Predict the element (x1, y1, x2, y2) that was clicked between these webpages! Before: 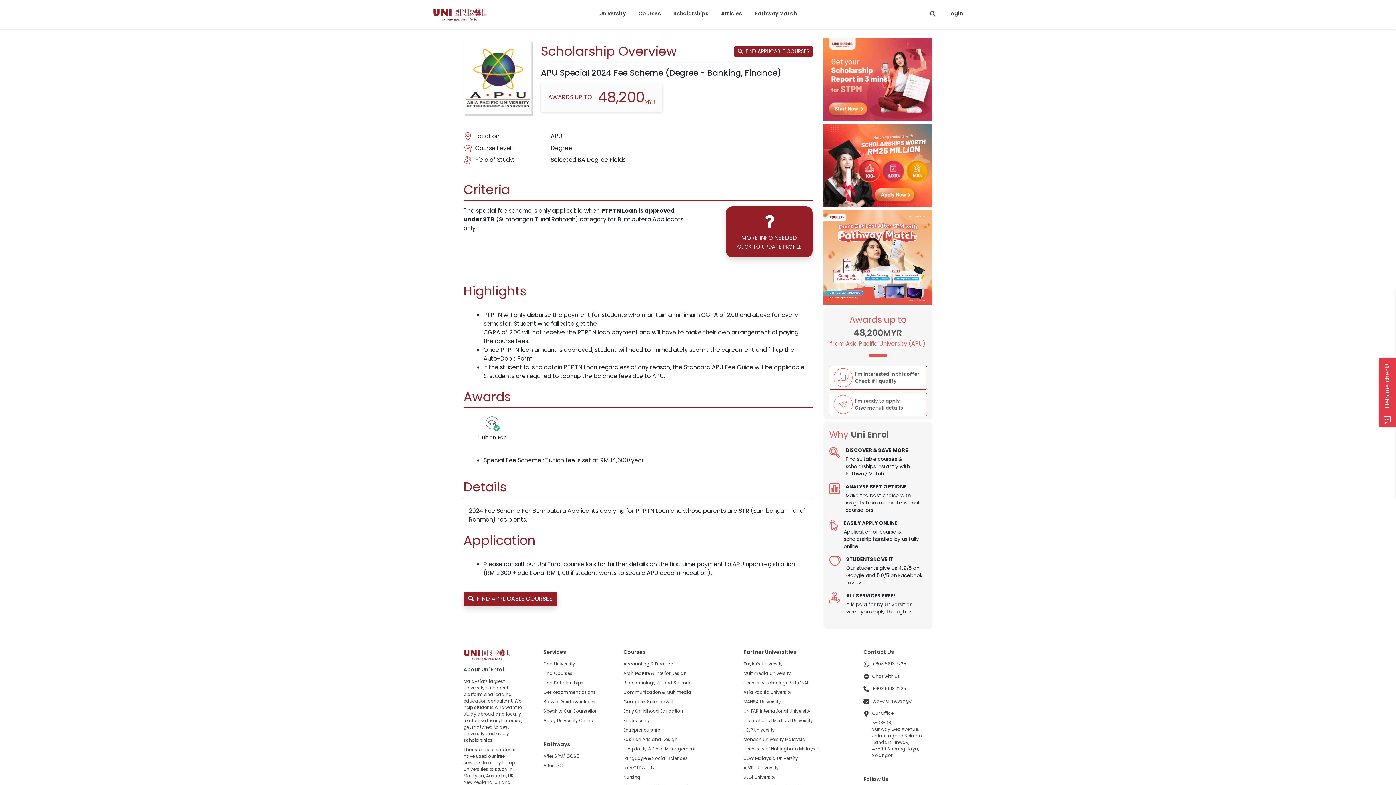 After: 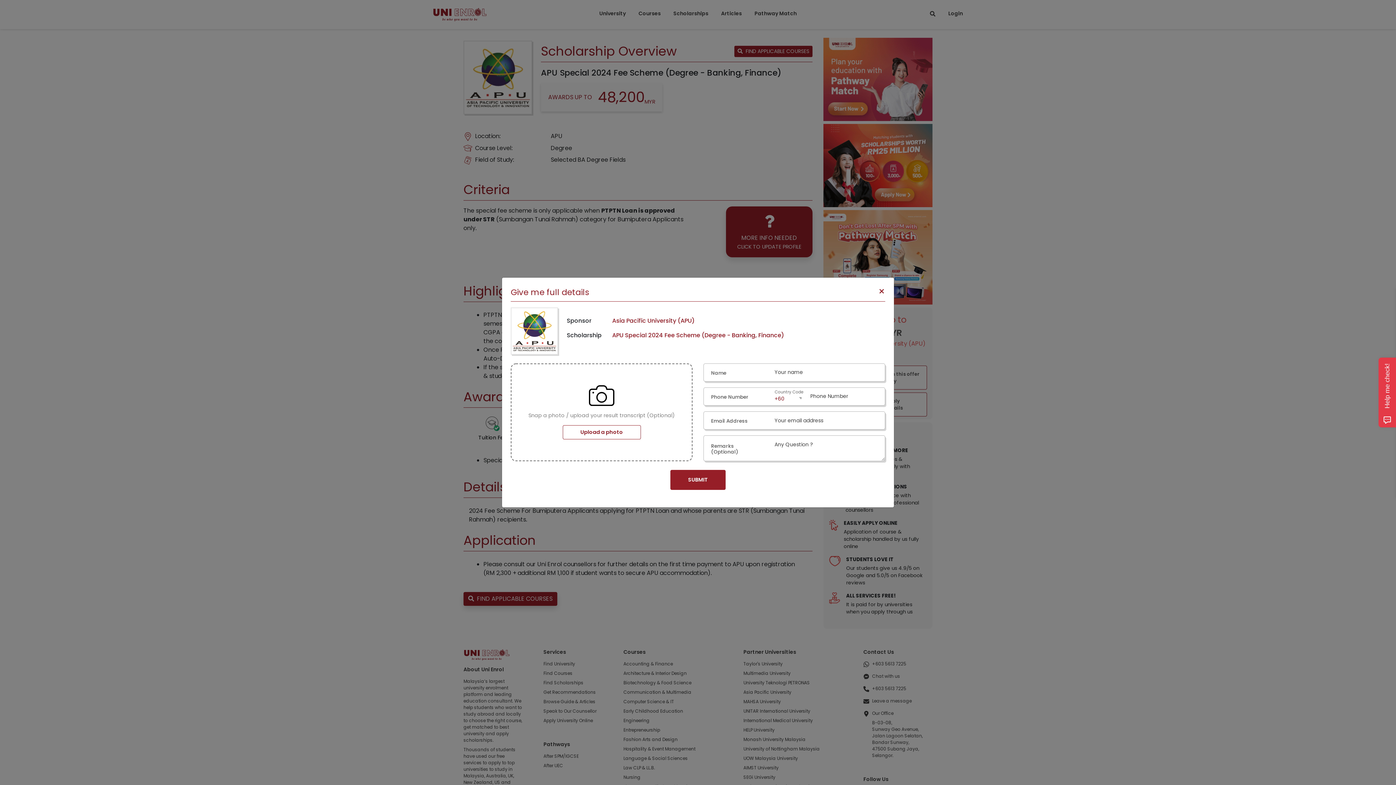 Action: bbox: (829, 392, 927, 416) label: I'm ready to apply

Give me full details